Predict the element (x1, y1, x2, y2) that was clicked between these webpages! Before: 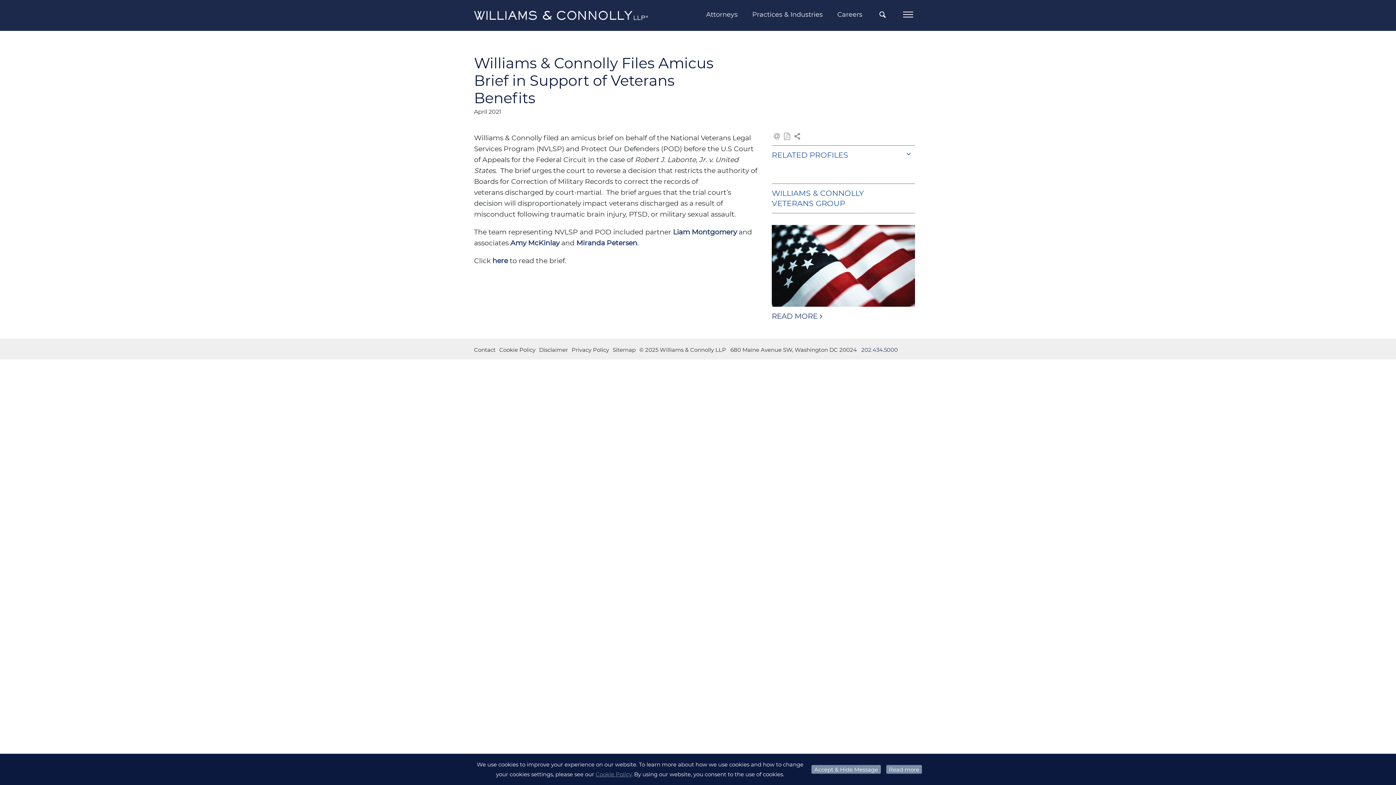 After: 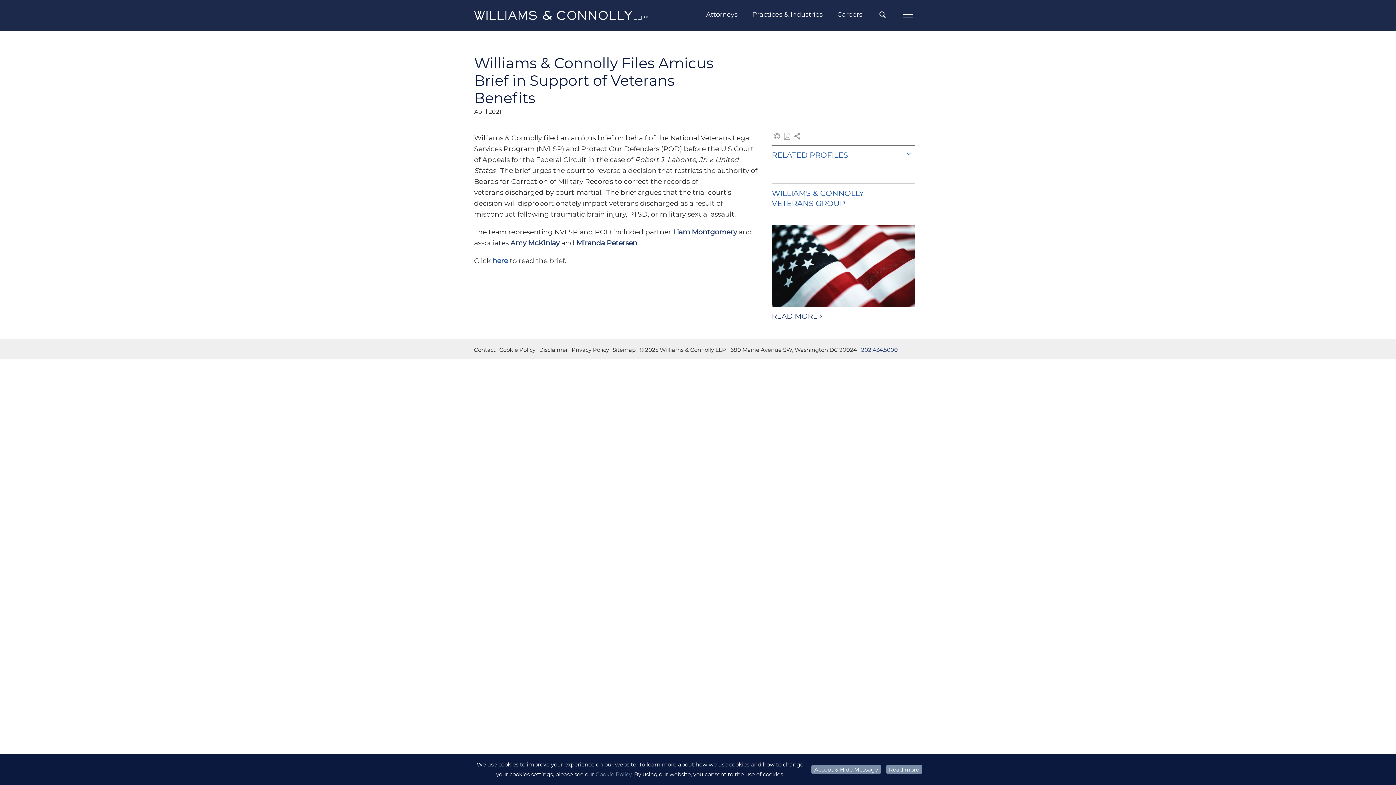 Action: bbox: (492, 256, 508, 265) label: here